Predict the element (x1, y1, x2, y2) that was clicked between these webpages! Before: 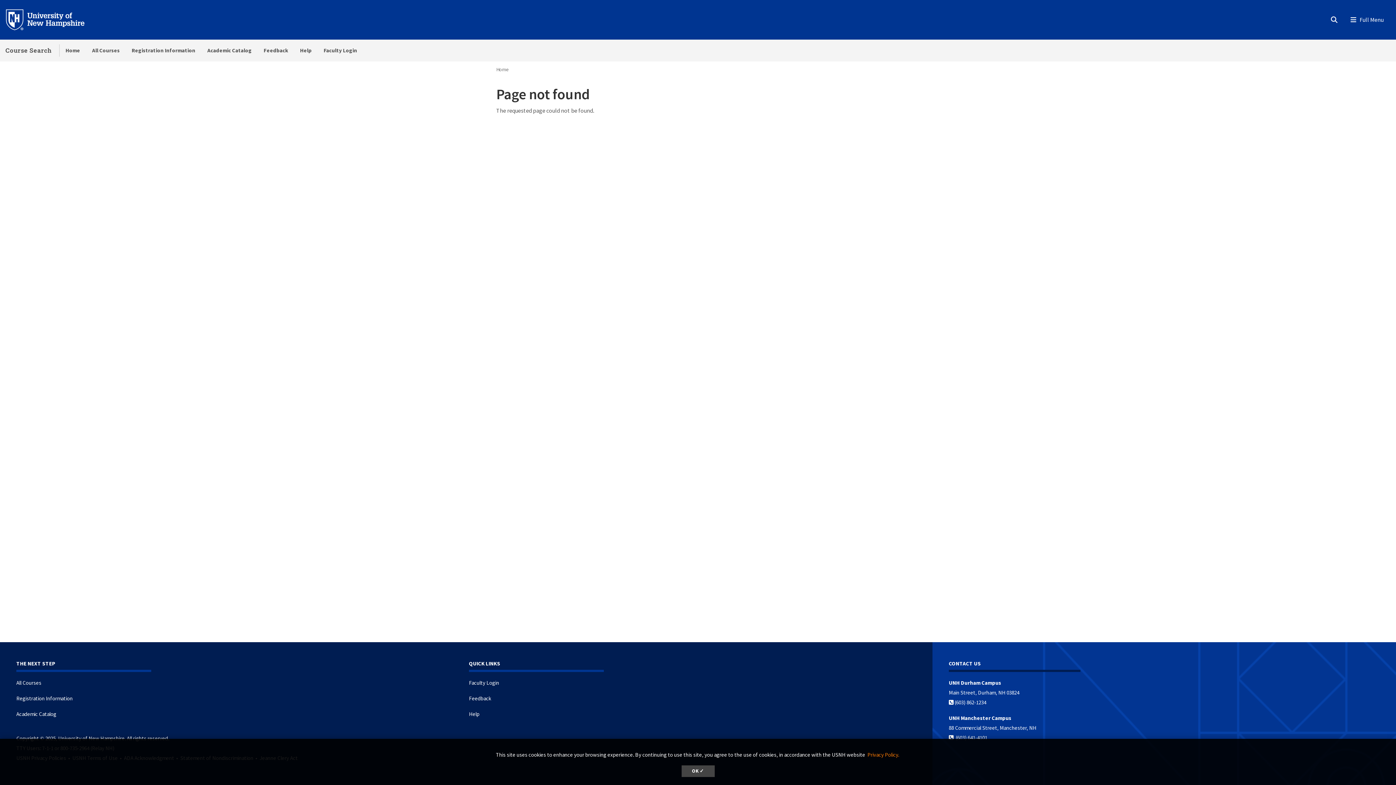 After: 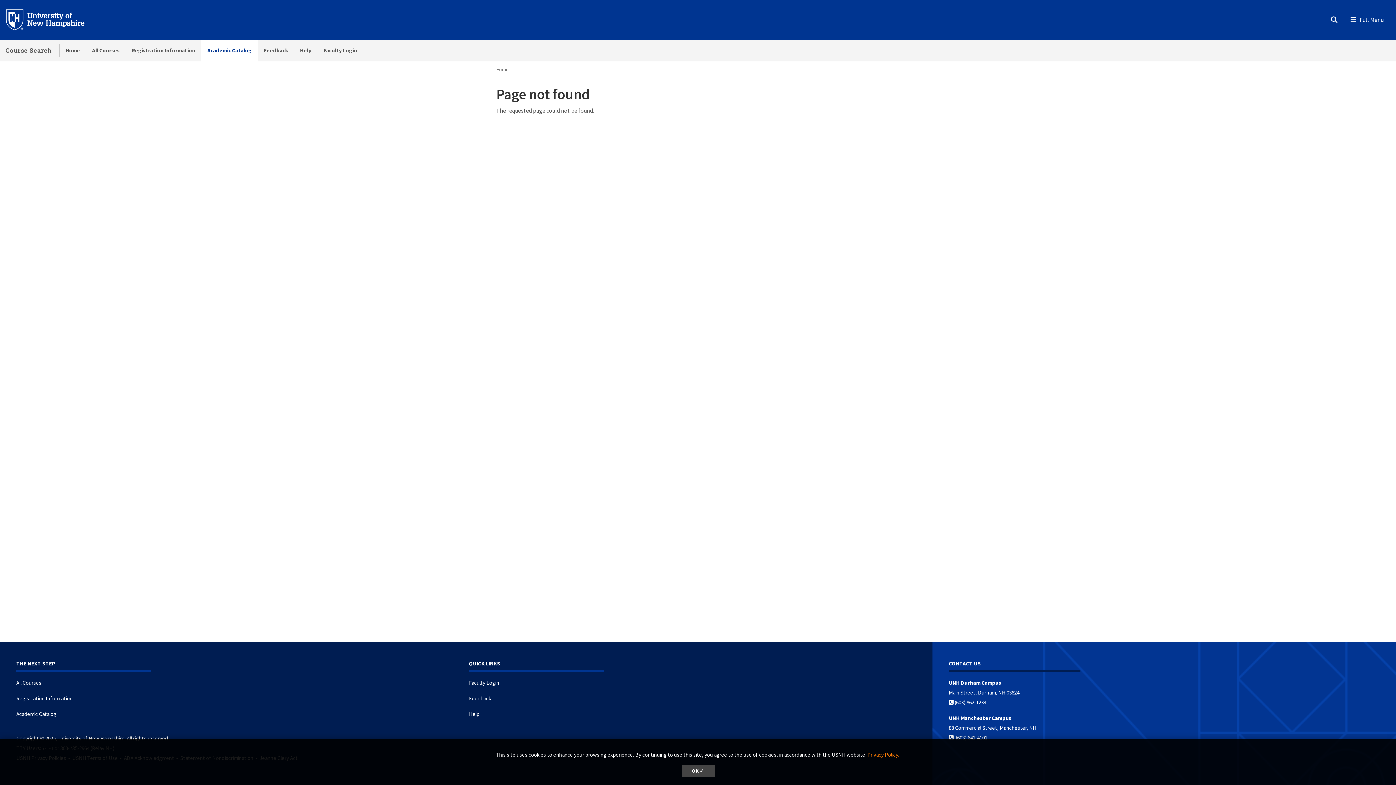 Action: bbox: (201, 39, 257, 61) label: Academic Catalog